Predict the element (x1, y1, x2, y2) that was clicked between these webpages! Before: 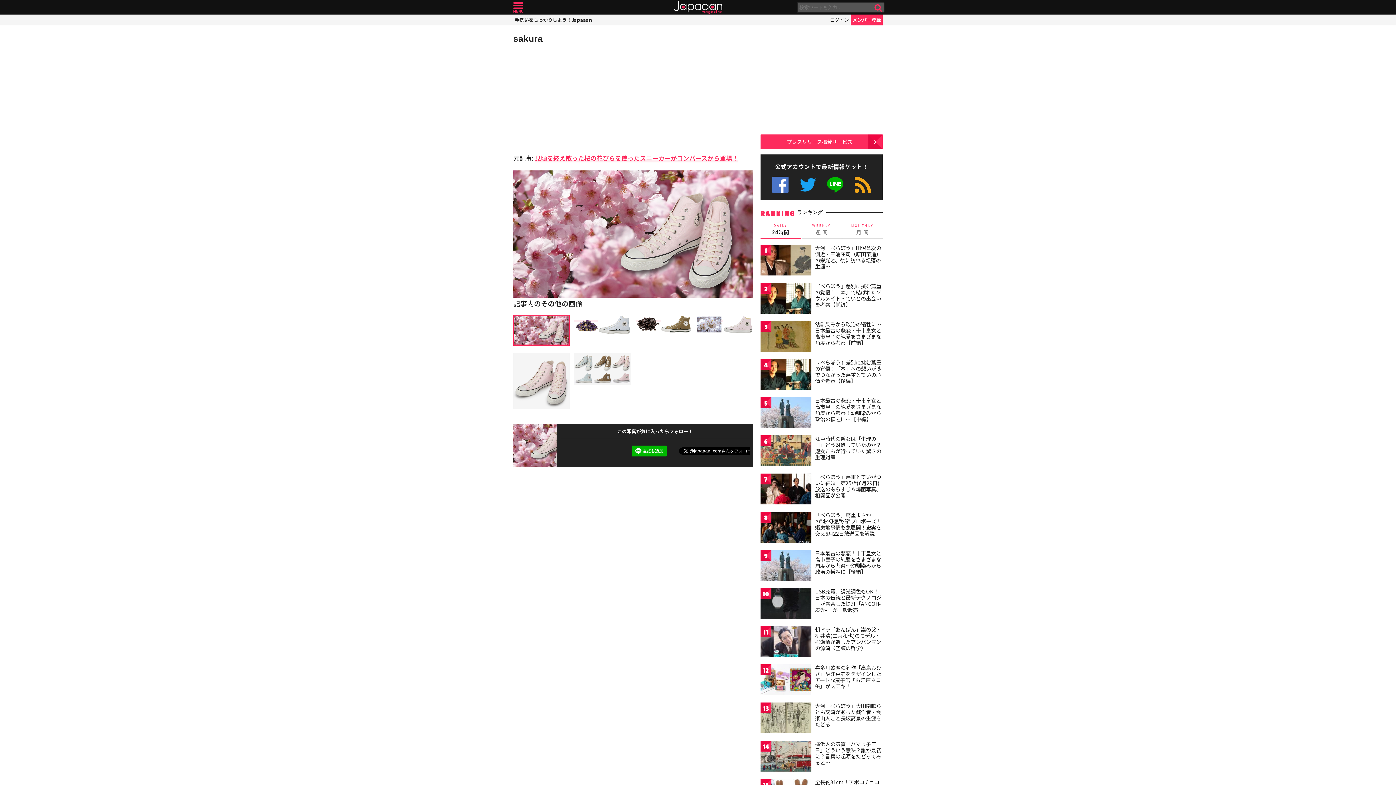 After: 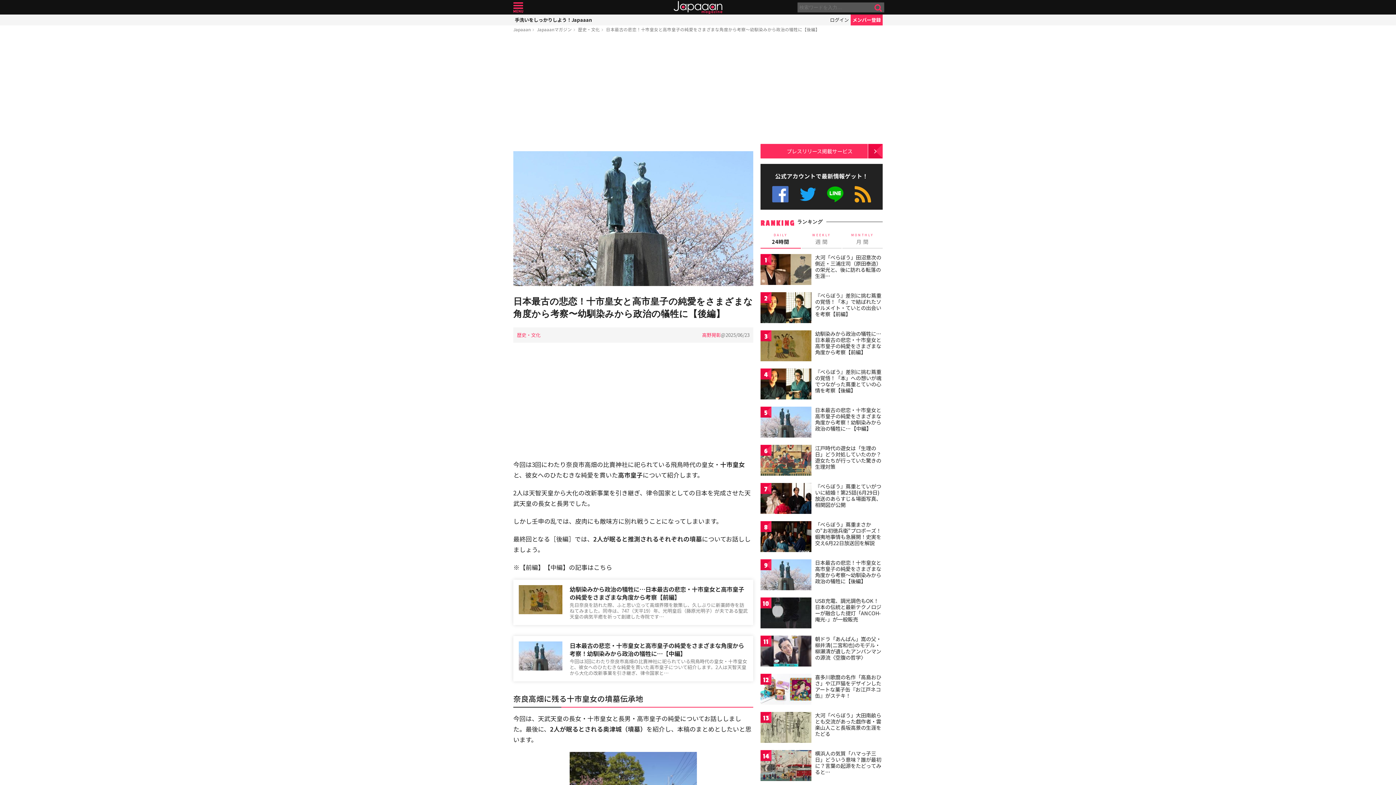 Action: label: 日本最古の悲恋！十市皇女と高市皇子の純愛をさまざまな角度から考察〜幼馴染みから政治の犠牲に【後編】 bbox: (815, 549, 881, 575)